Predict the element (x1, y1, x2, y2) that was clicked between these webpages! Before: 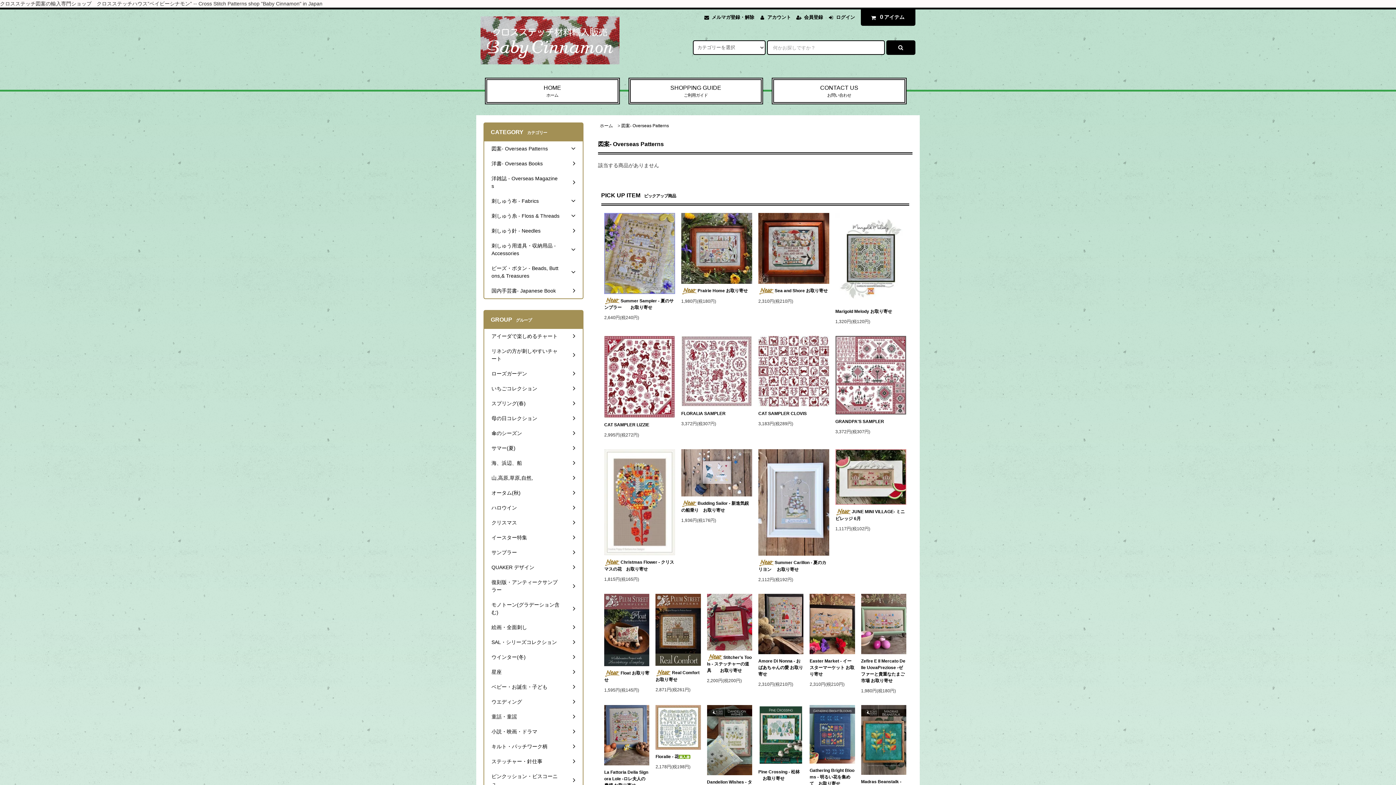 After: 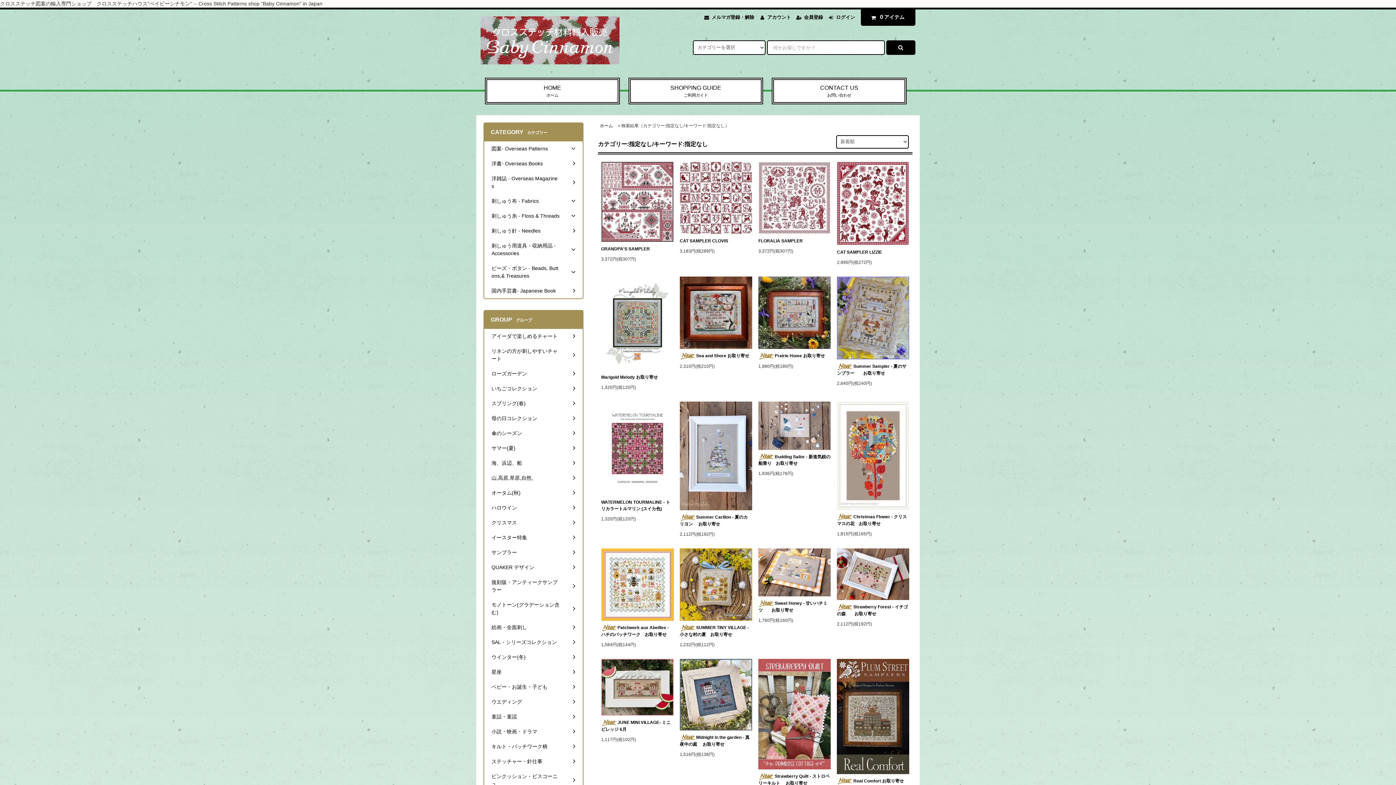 Action: bbox: (886, 40, 915, 54)